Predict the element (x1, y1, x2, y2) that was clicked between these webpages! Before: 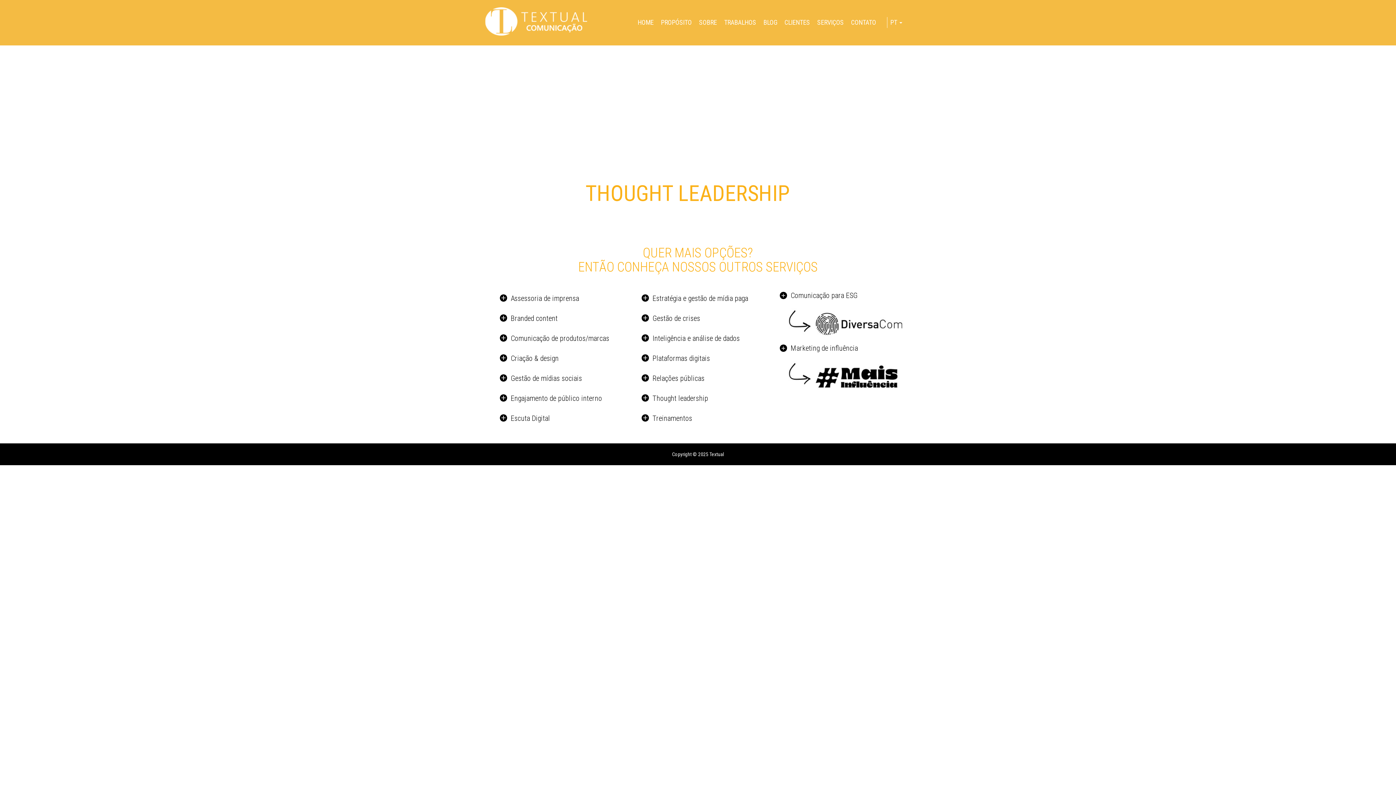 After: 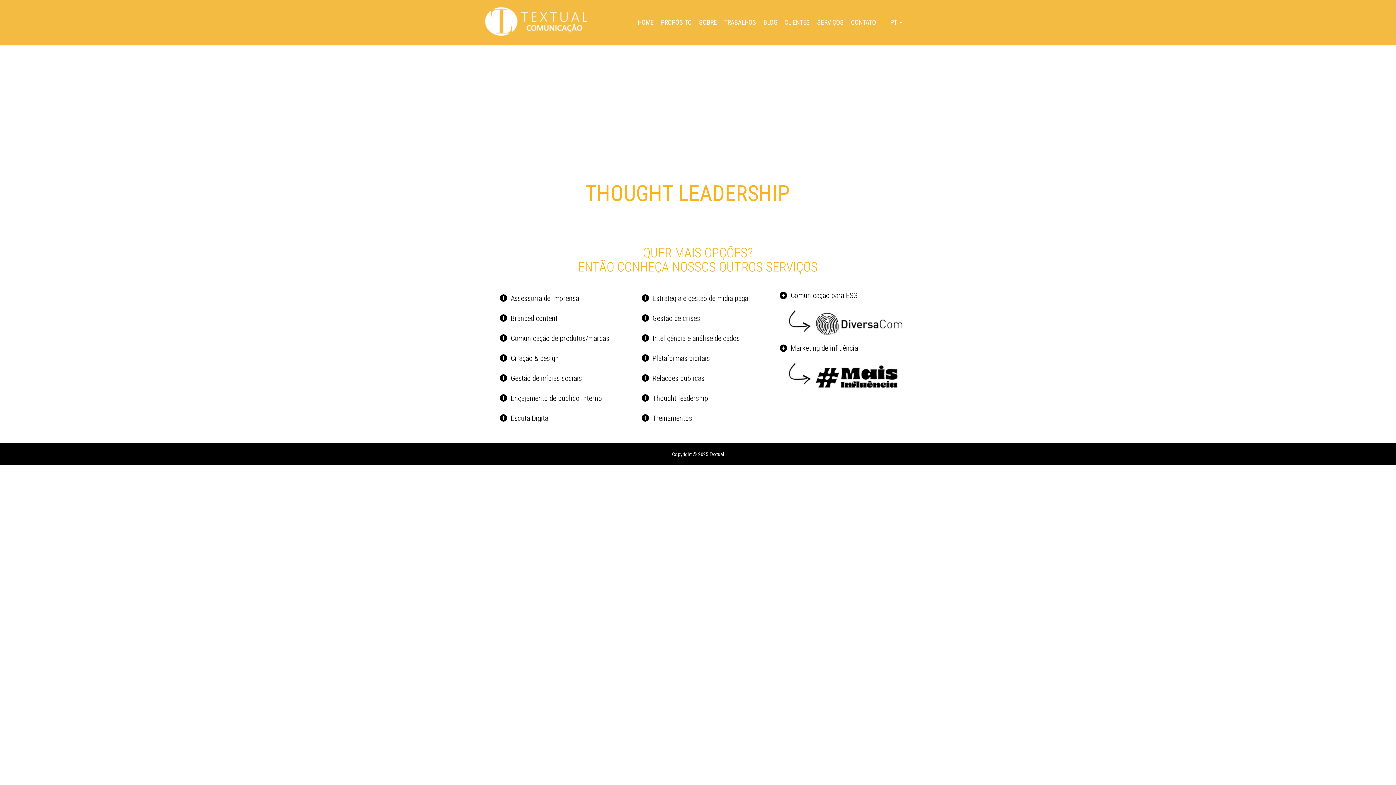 Action: bbox: (1365, 398, 1378, 410)